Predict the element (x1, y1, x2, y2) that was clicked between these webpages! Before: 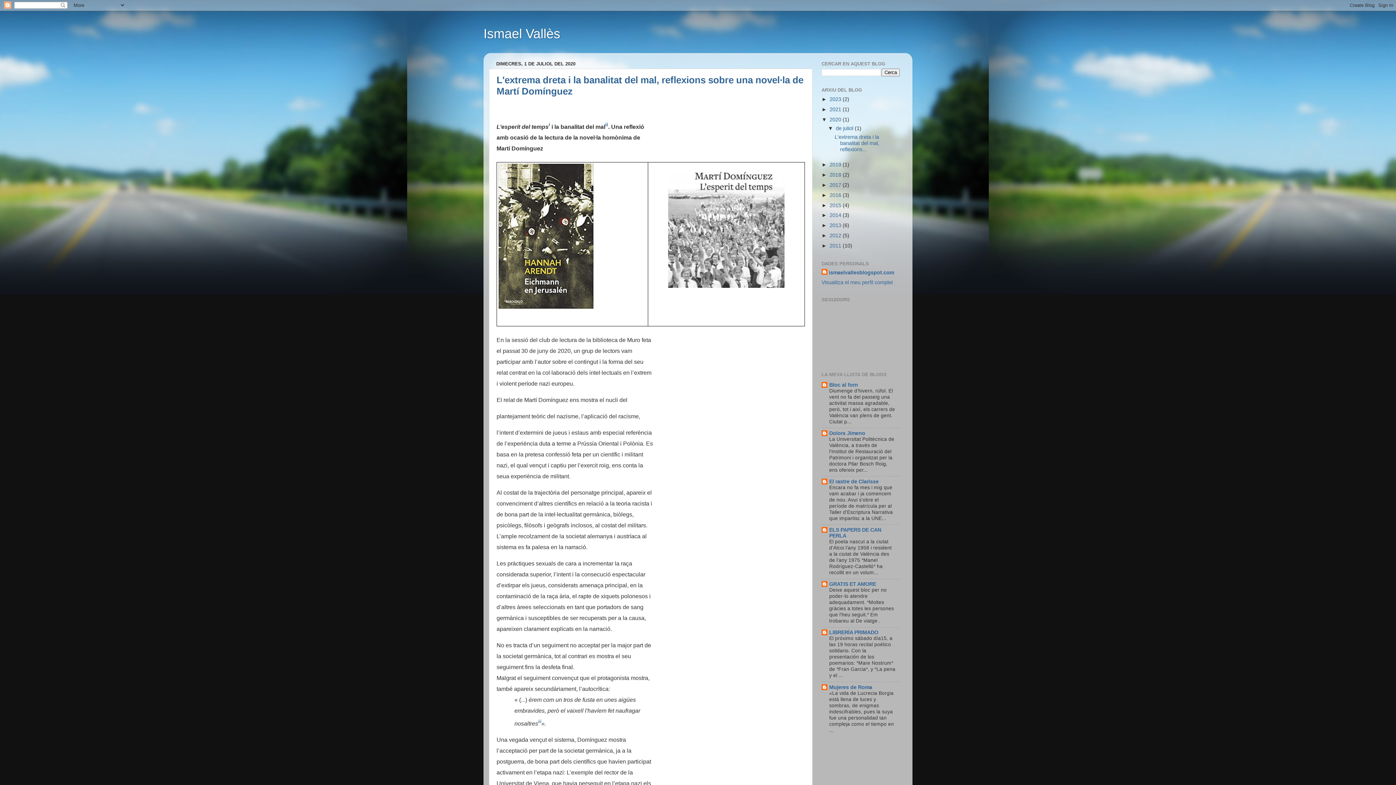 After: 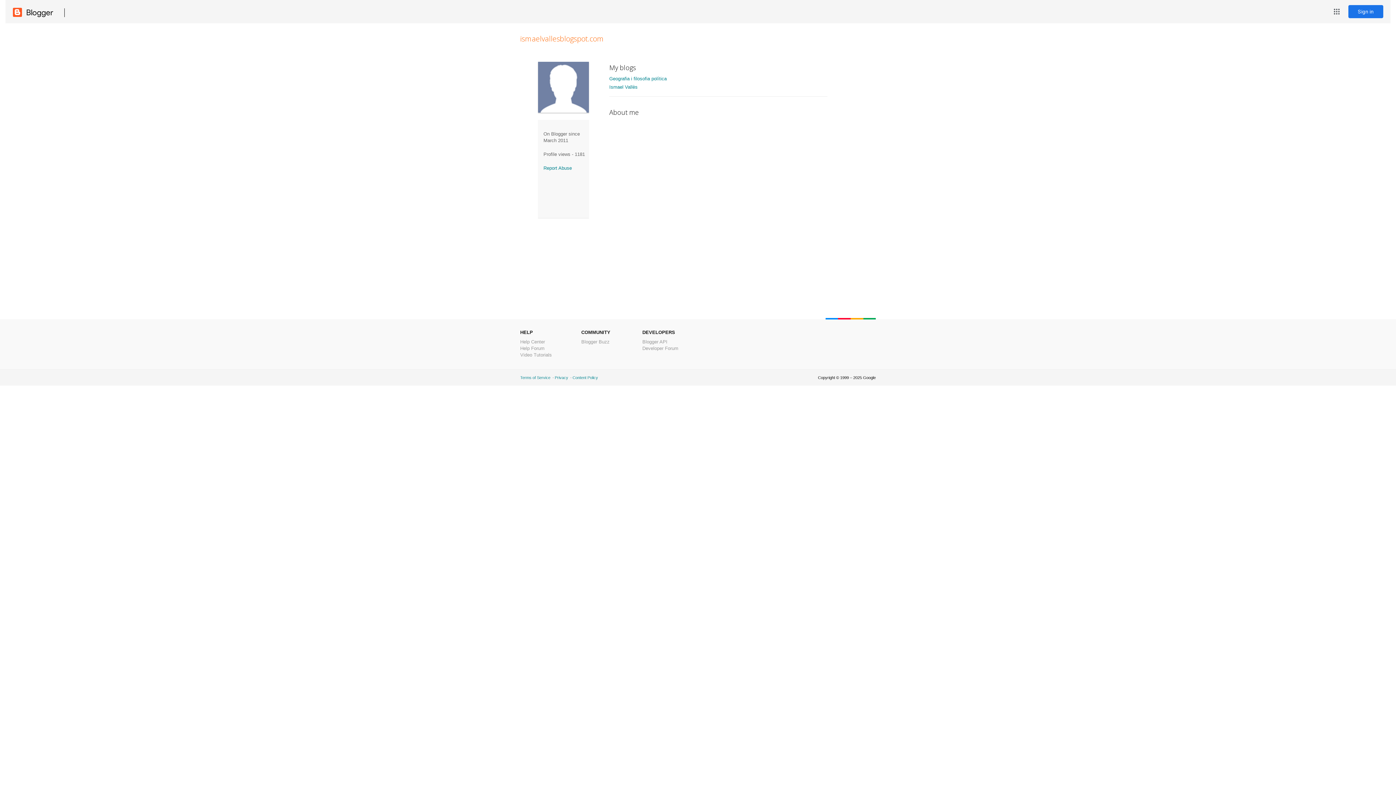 Action: label: Visualitza el meu perfil complet bbox: (821, 279, 893, 285)